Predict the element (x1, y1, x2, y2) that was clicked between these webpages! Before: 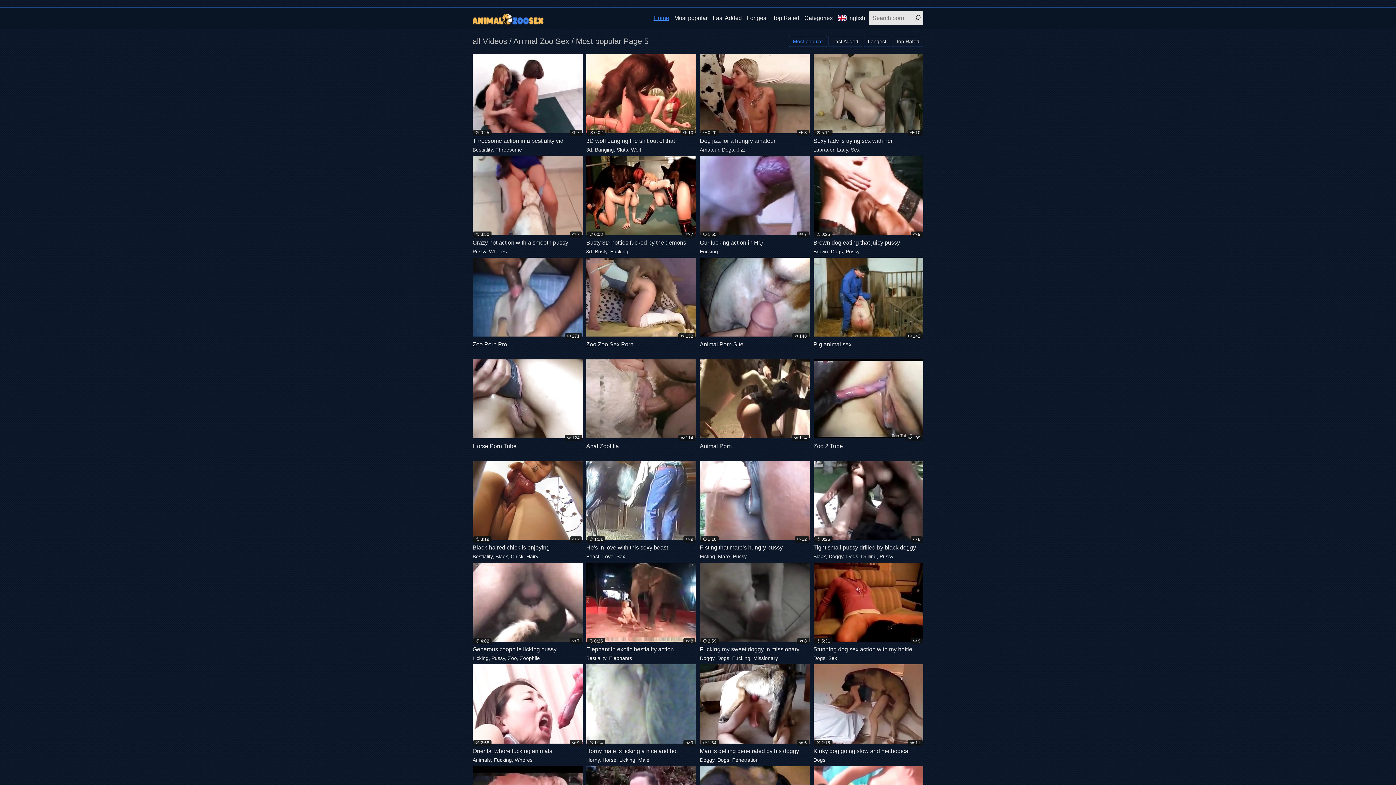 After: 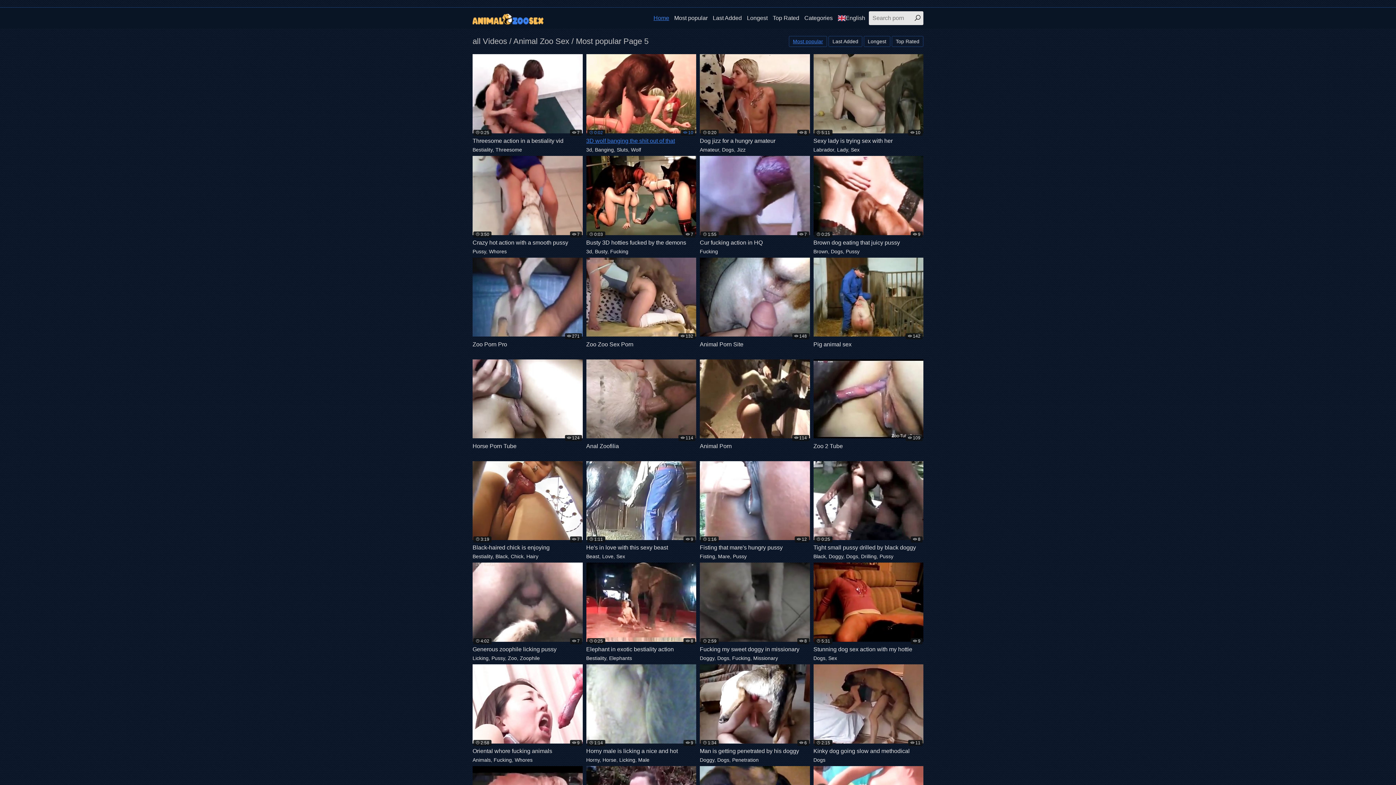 Action: label: 0:02
10
3D wolf banging the shit out of that bbox: (586, 54, 696, 145)